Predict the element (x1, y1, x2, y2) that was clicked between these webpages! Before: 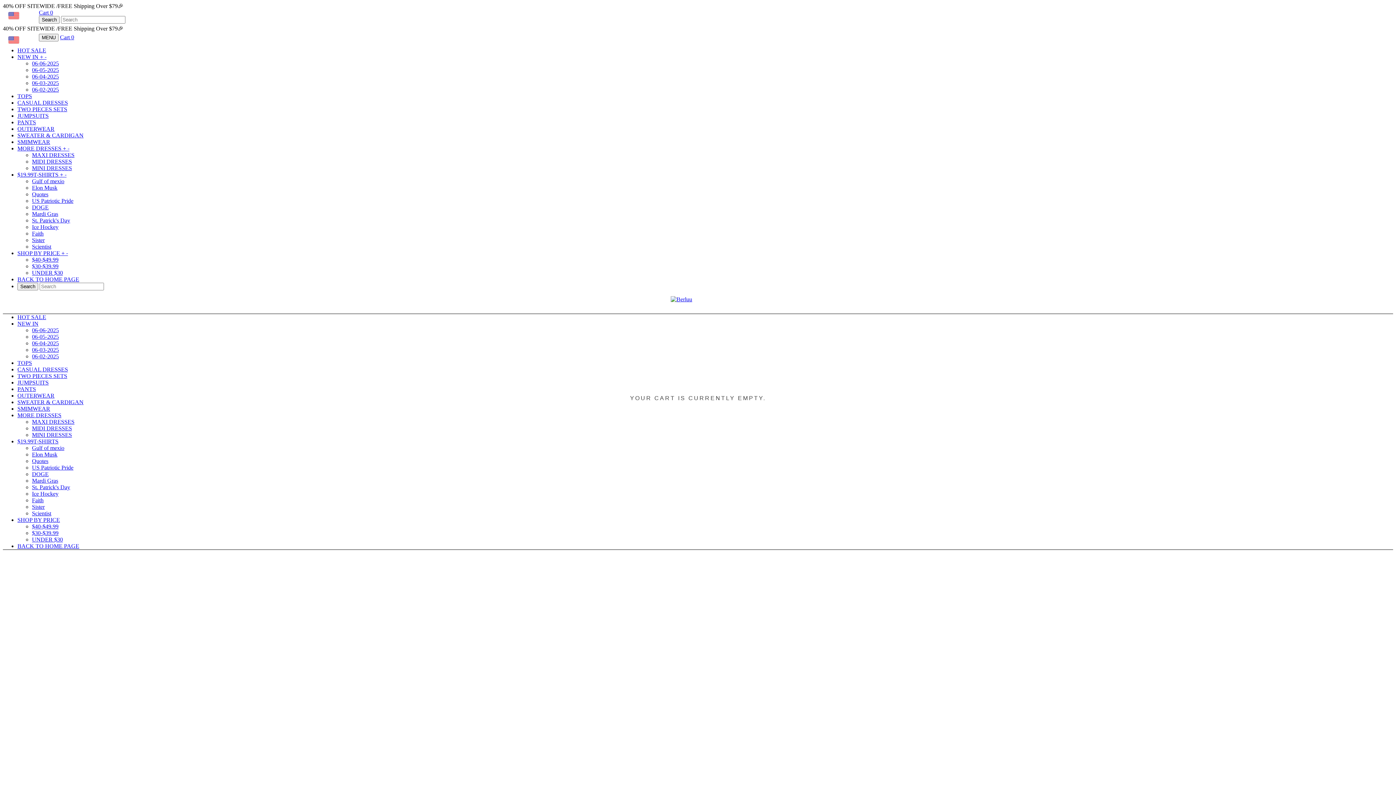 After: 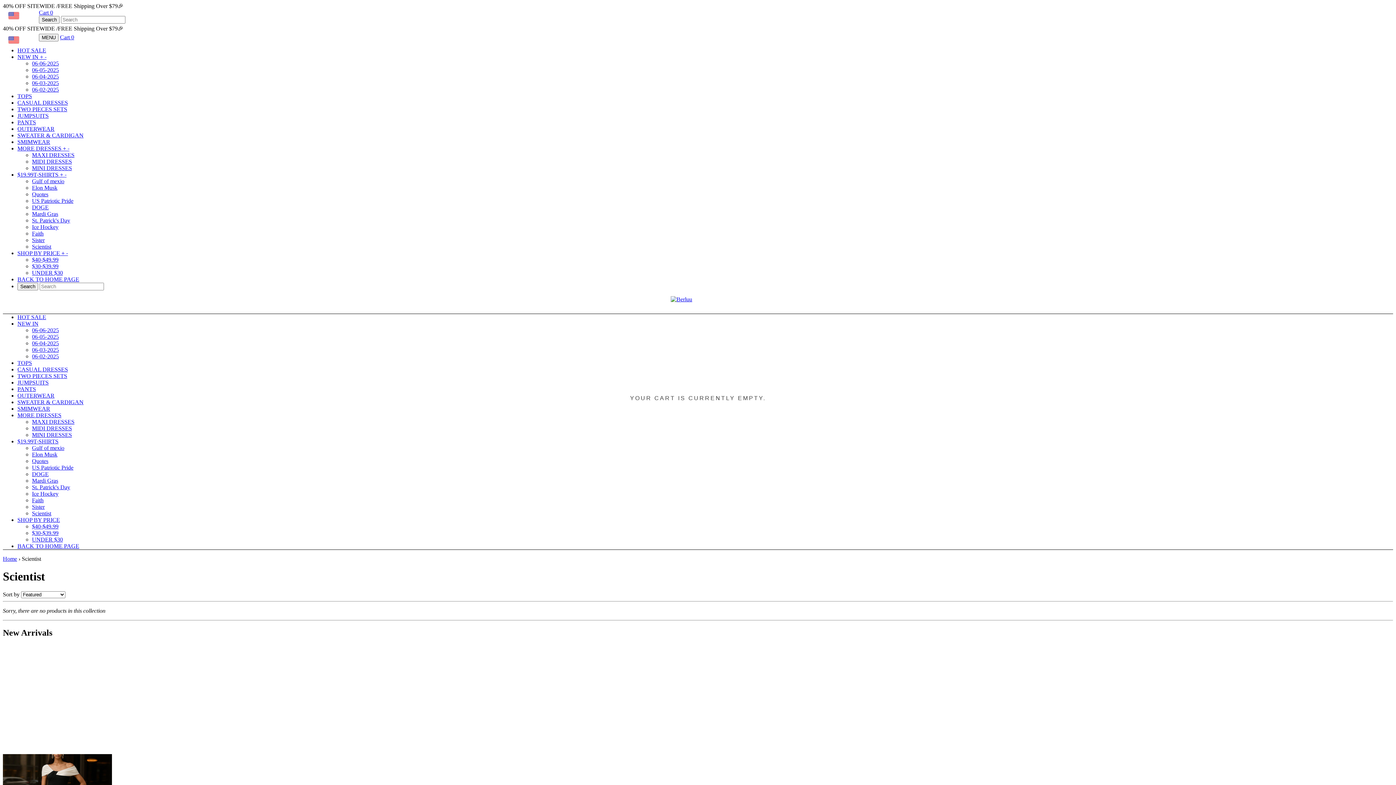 Action: bbox: (32, 243, 51, 249) label: Scientist